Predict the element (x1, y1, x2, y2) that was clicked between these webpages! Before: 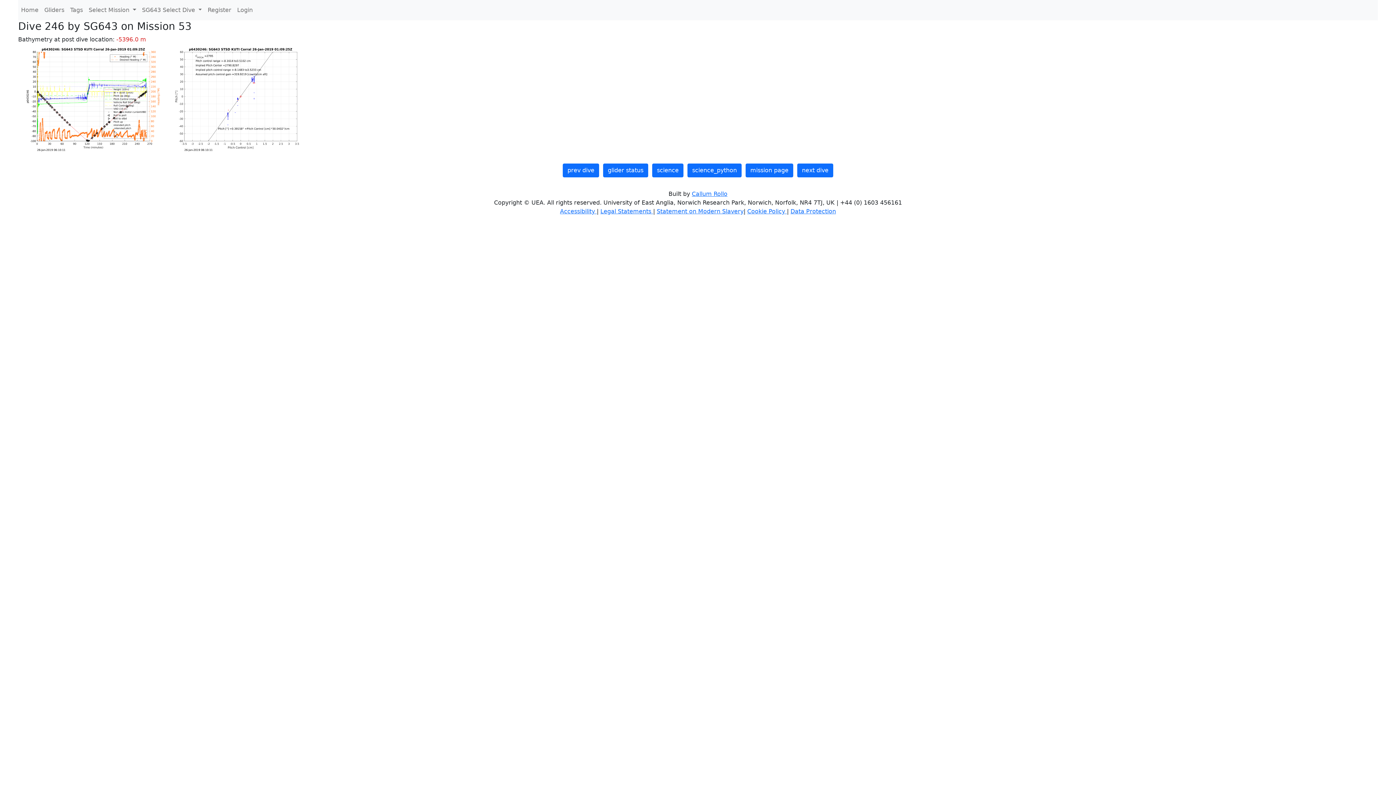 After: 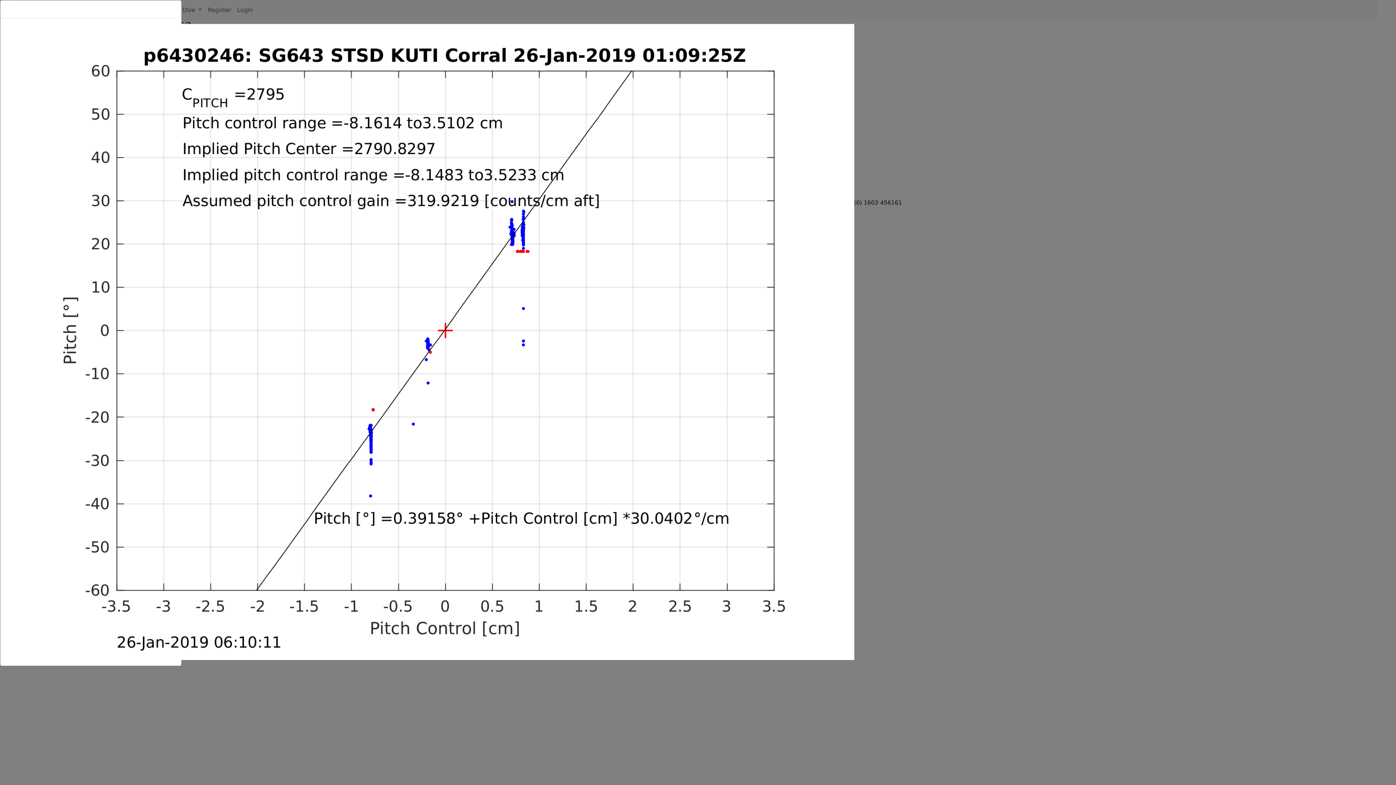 Action: bbox: (165, 94, 310, 101)